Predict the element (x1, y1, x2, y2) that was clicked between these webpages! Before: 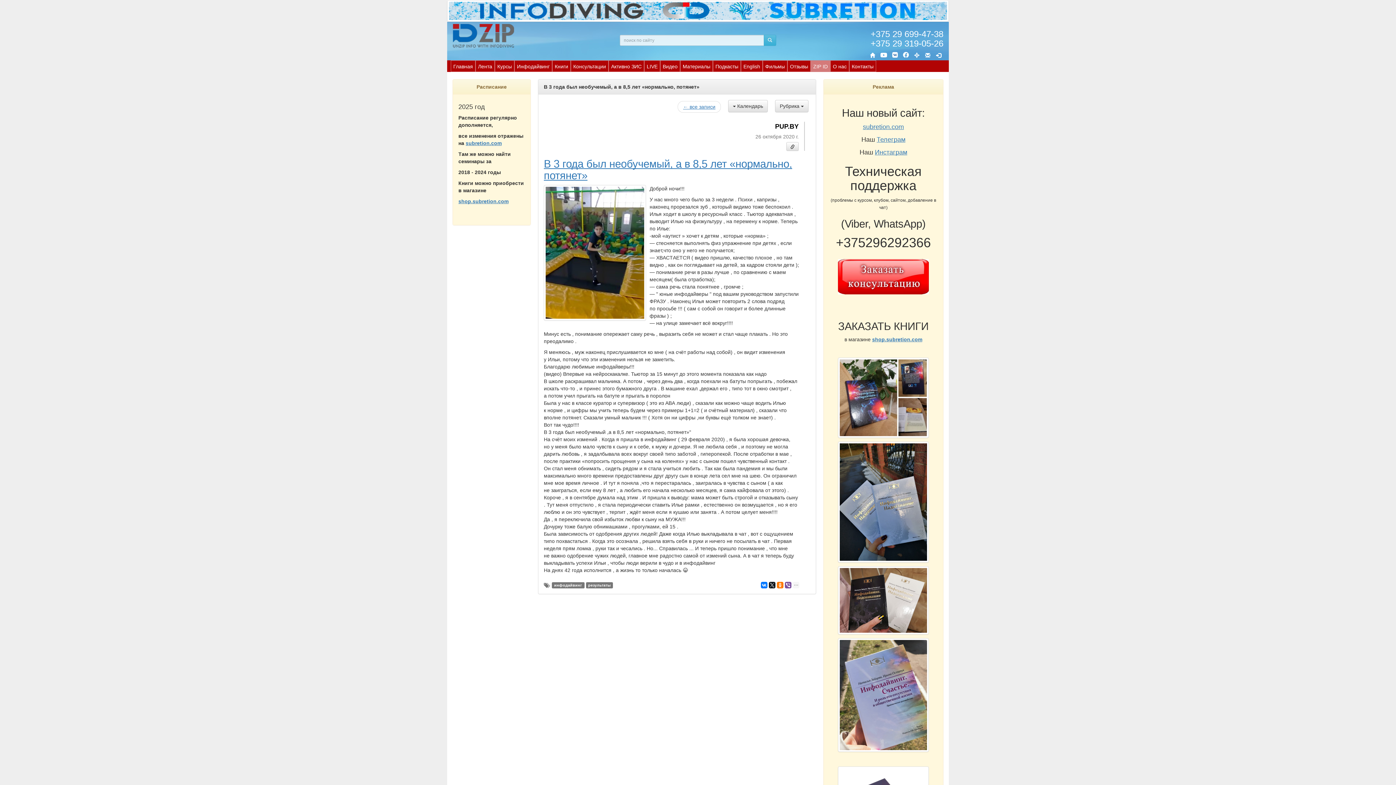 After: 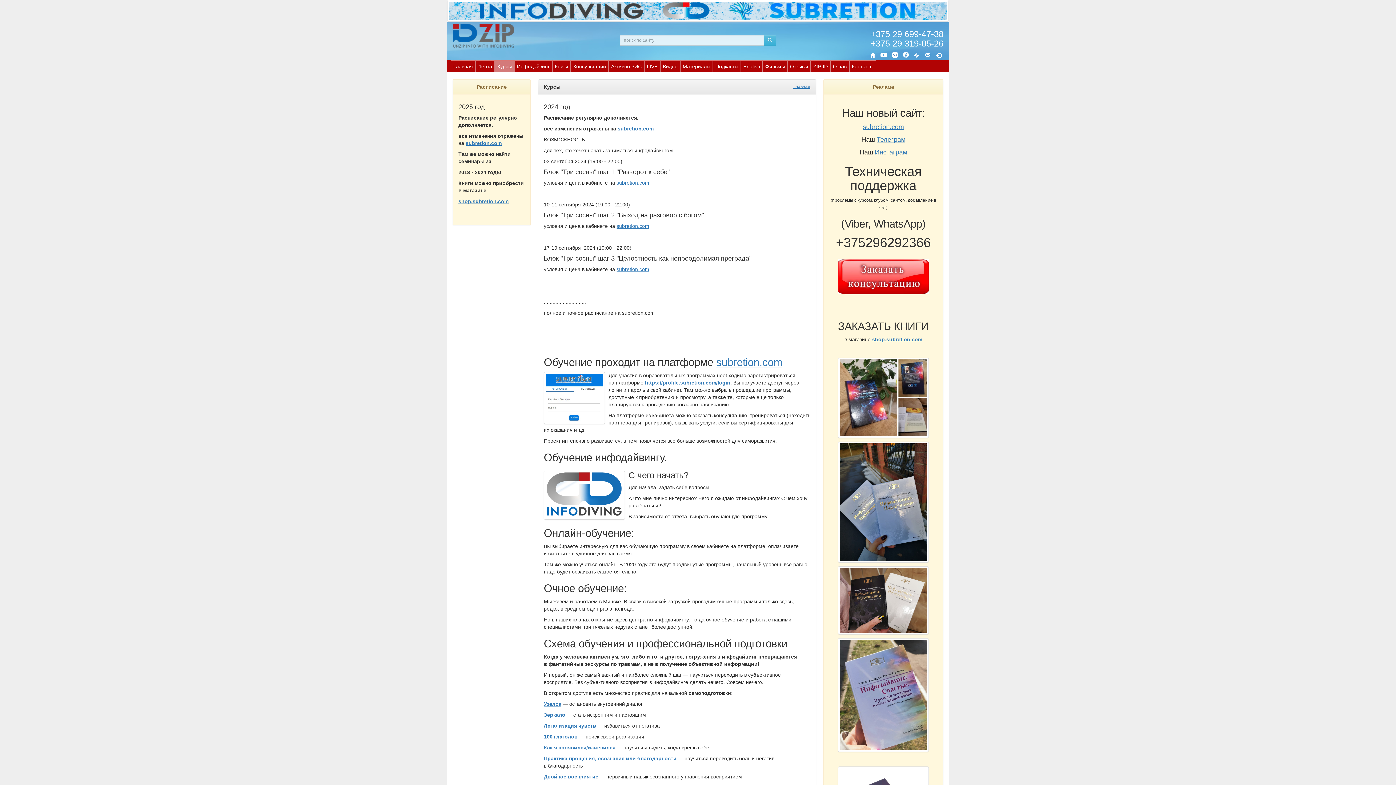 Action: bbox: (495, 60, 514, 71) label: Курсы